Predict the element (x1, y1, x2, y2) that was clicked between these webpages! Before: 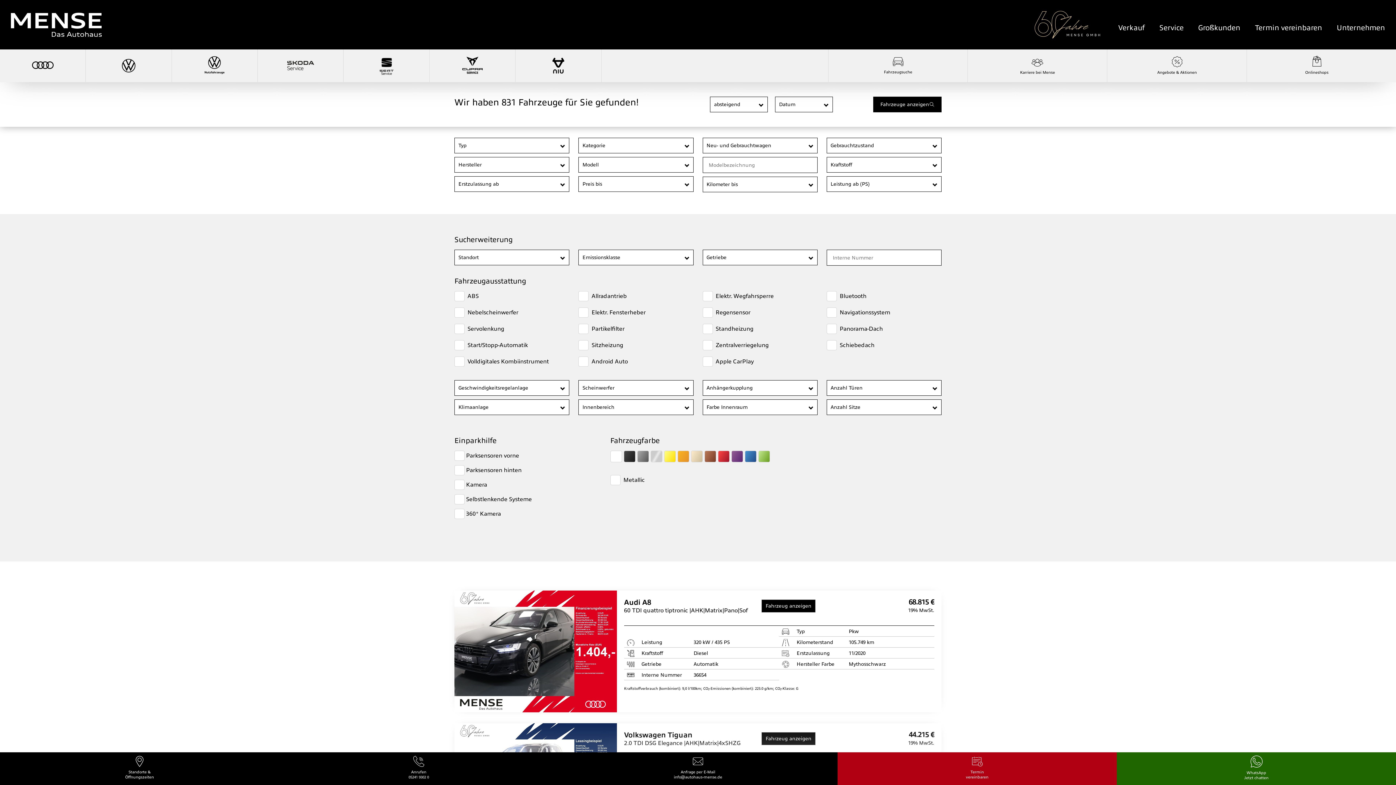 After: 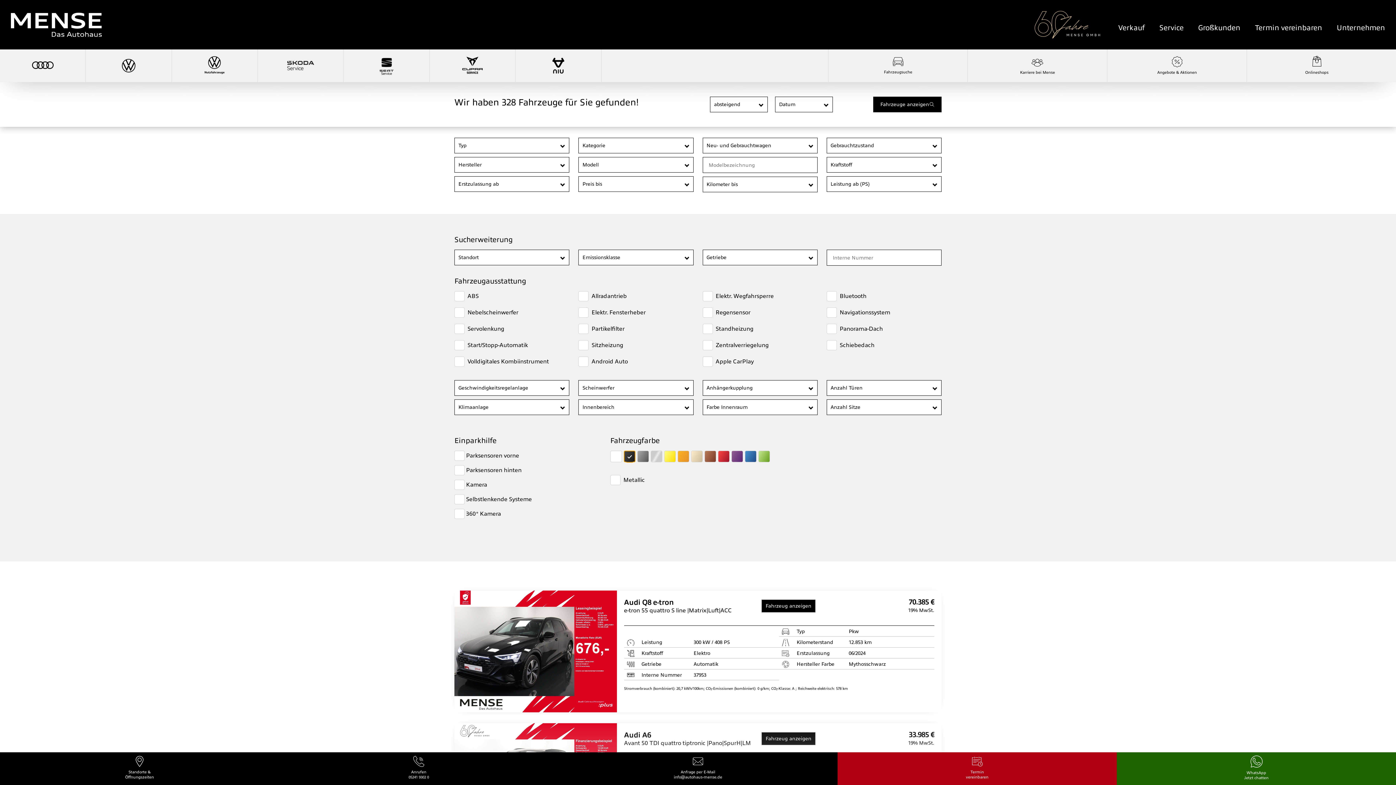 Action: label: Setze Farbe auf Schwarz bbox: (623, 450, 635, 462)